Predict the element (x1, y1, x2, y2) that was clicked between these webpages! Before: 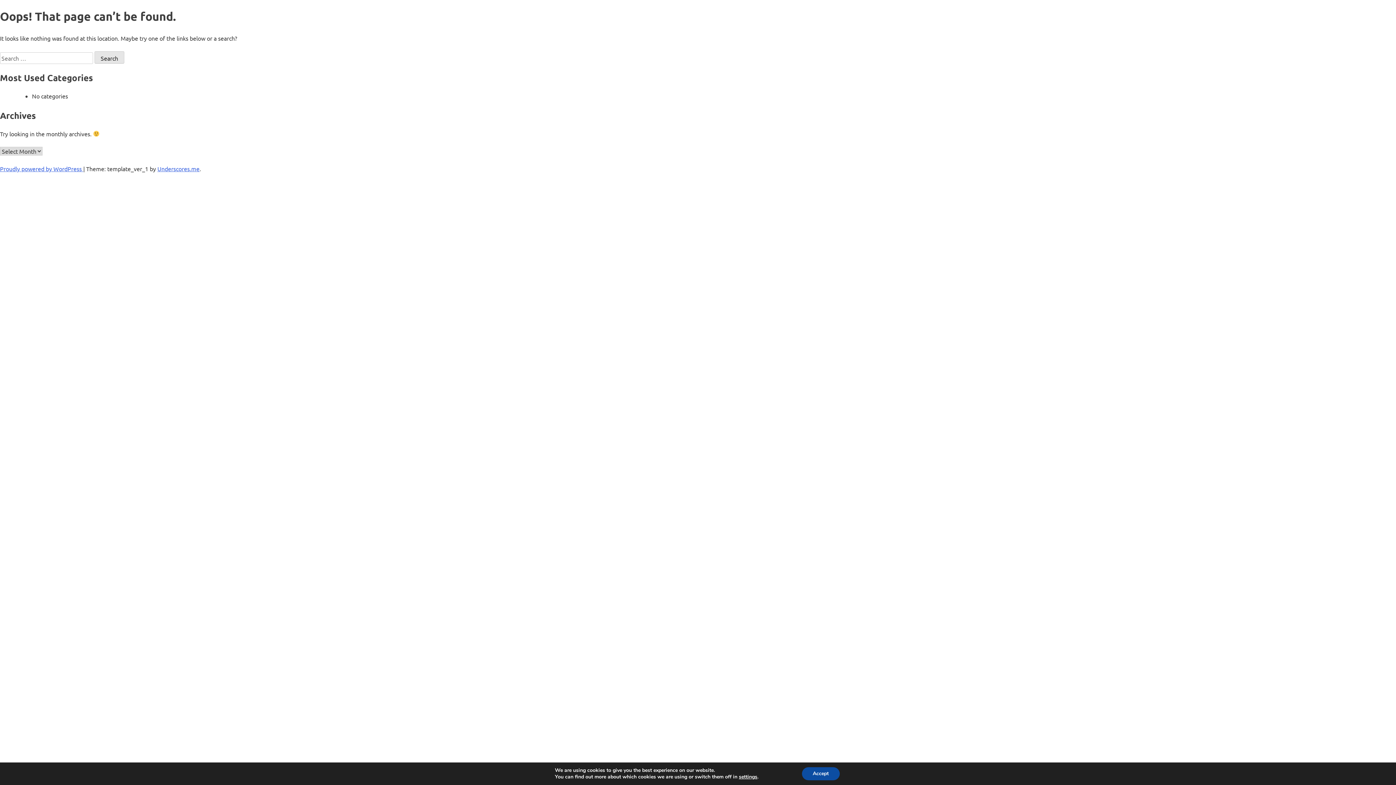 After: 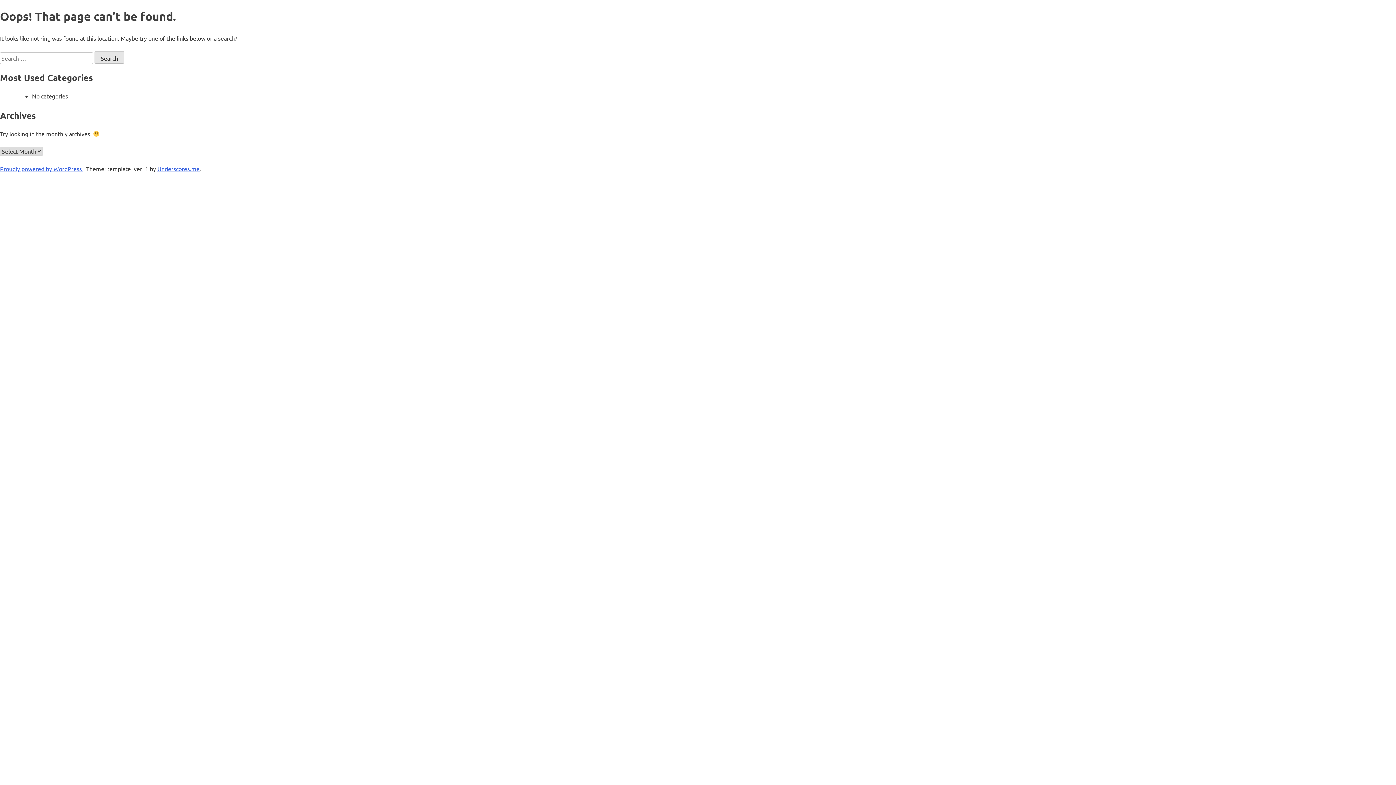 Action: label: Accept bbox: (802, 767, 839, 780)